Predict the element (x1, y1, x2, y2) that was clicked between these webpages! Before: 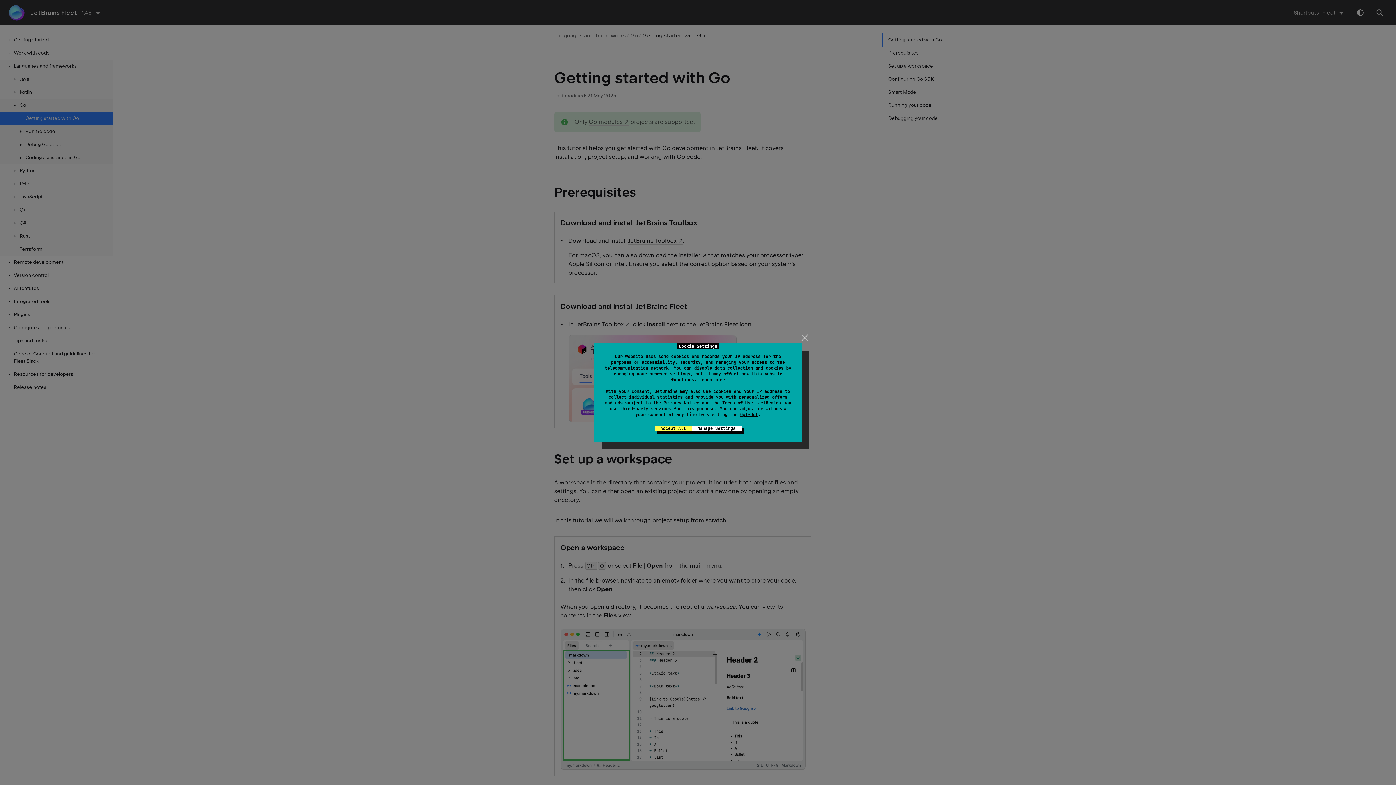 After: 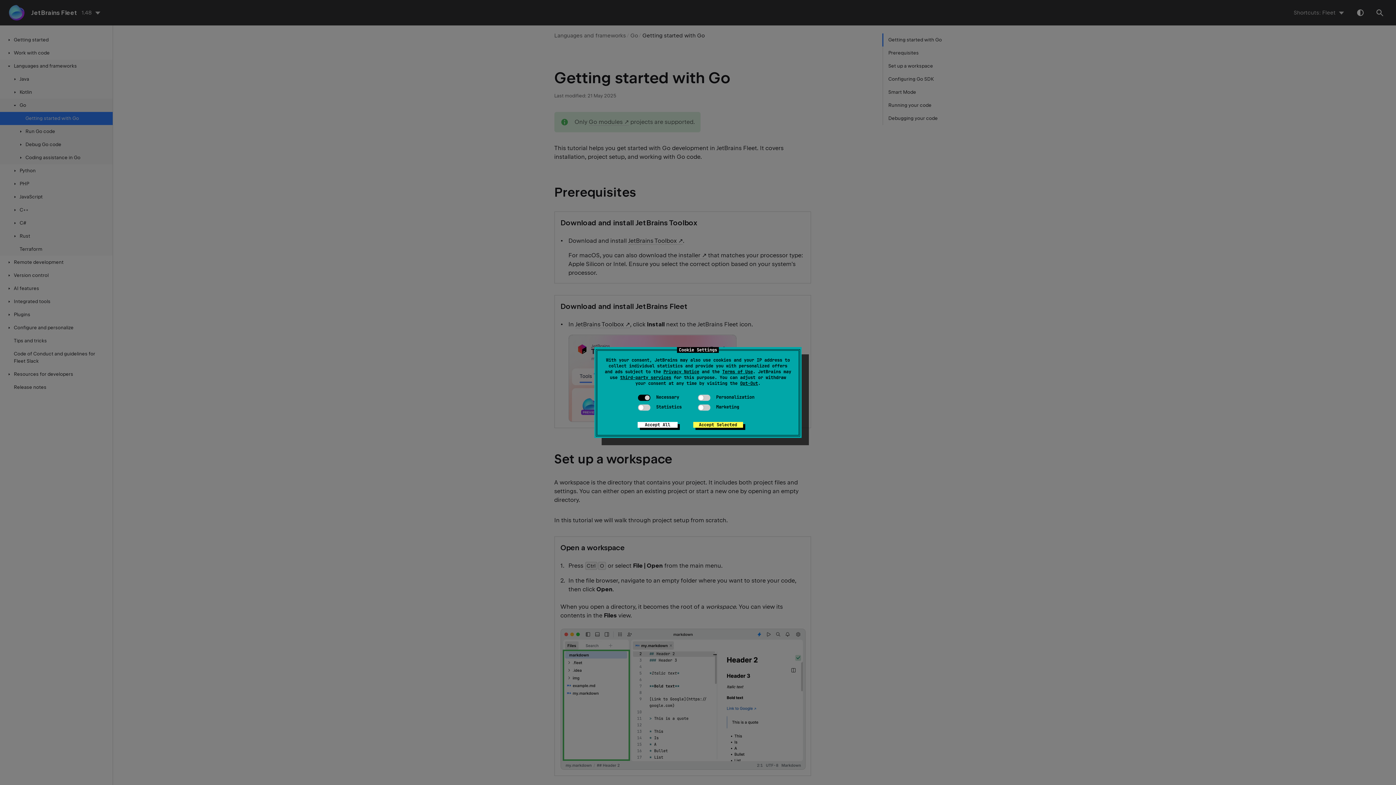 Action: label: Opt-Out bbox: (740, 412, 758, 417)